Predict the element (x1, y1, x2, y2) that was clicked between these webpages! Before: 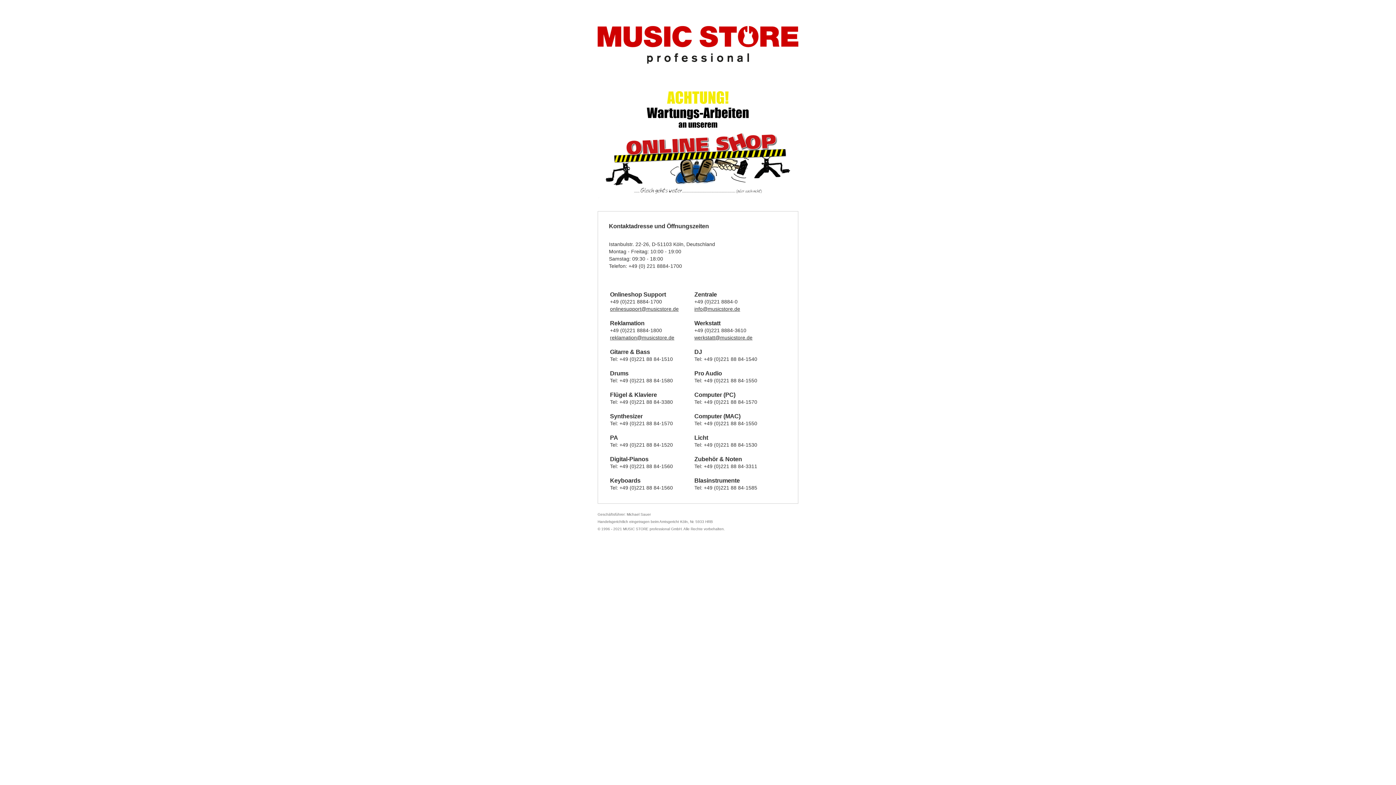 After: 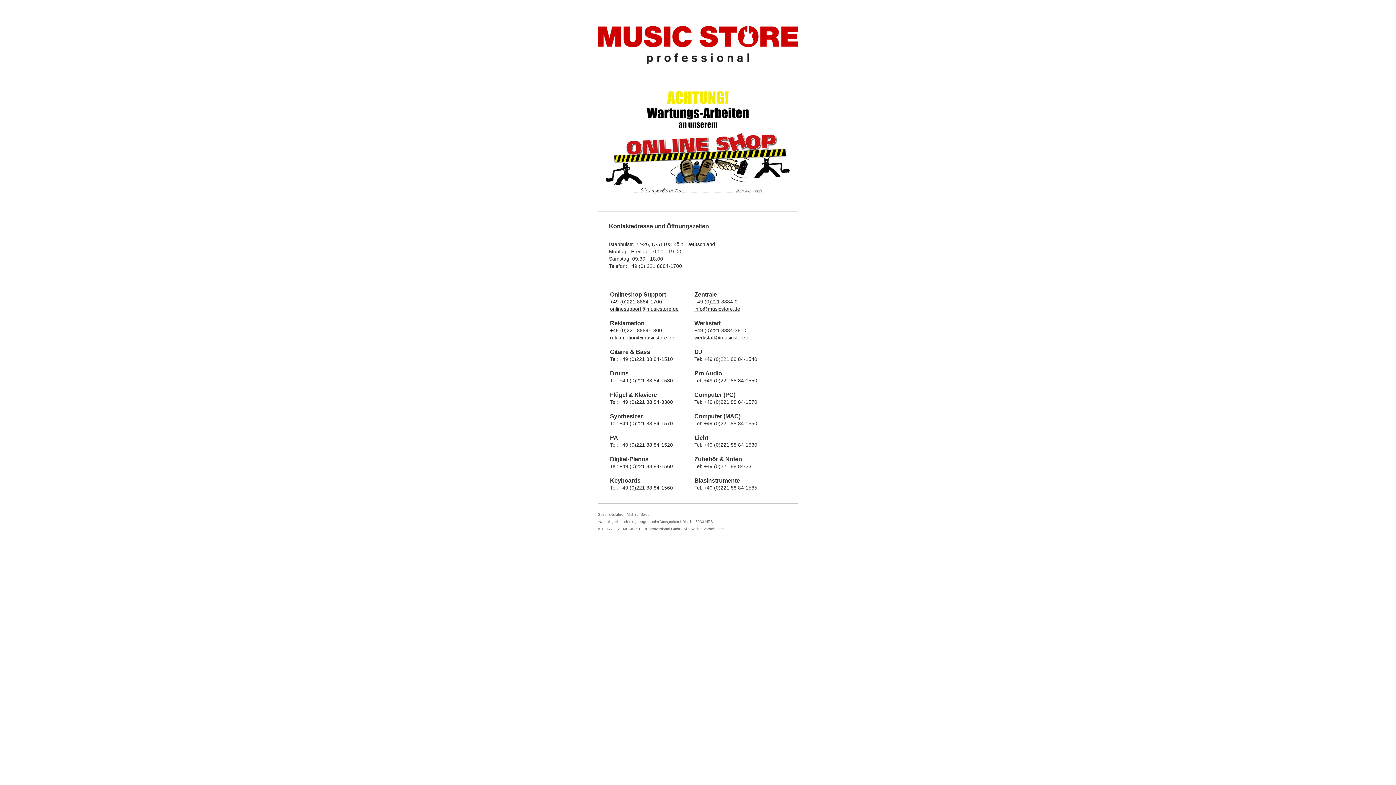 Action: label: info@musicstore.de bbox: (694, 306, 740, 311)